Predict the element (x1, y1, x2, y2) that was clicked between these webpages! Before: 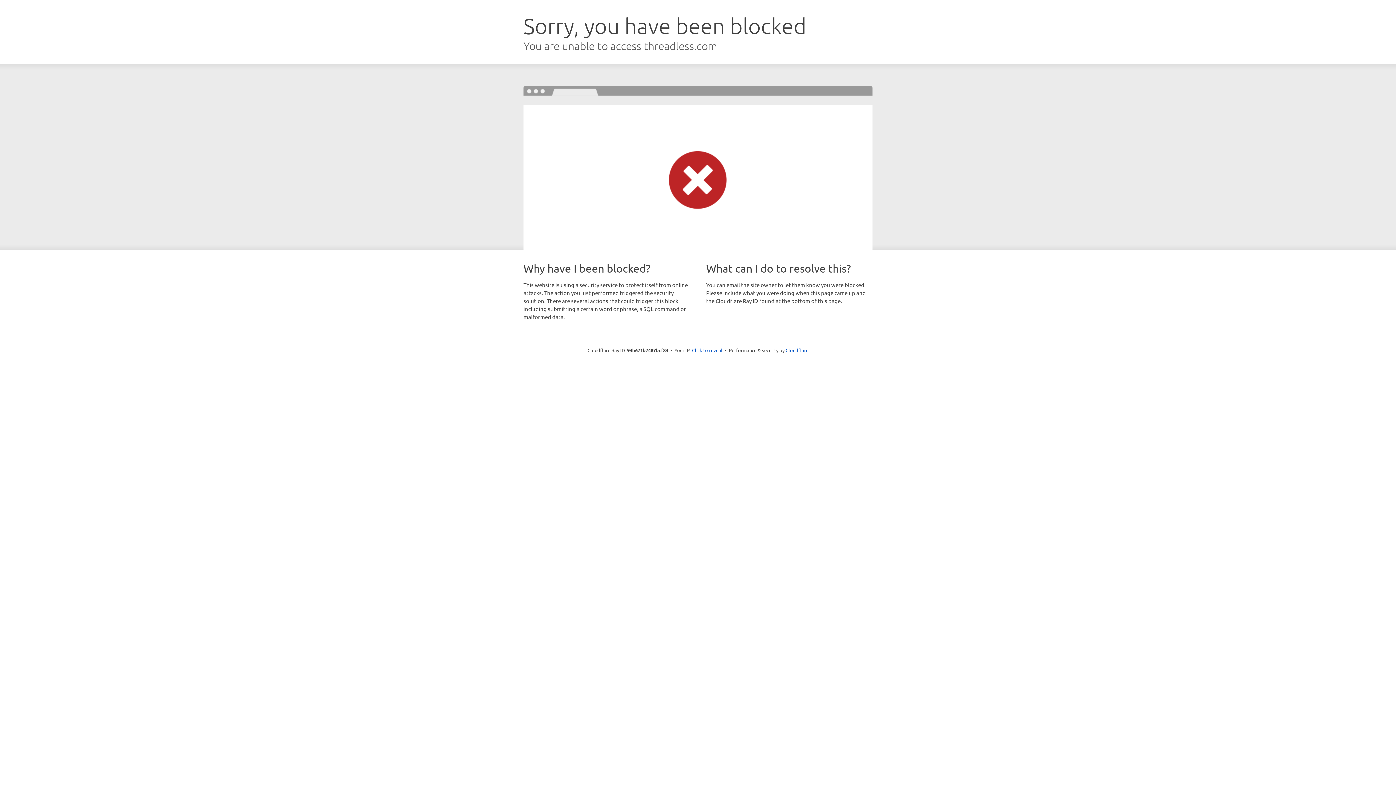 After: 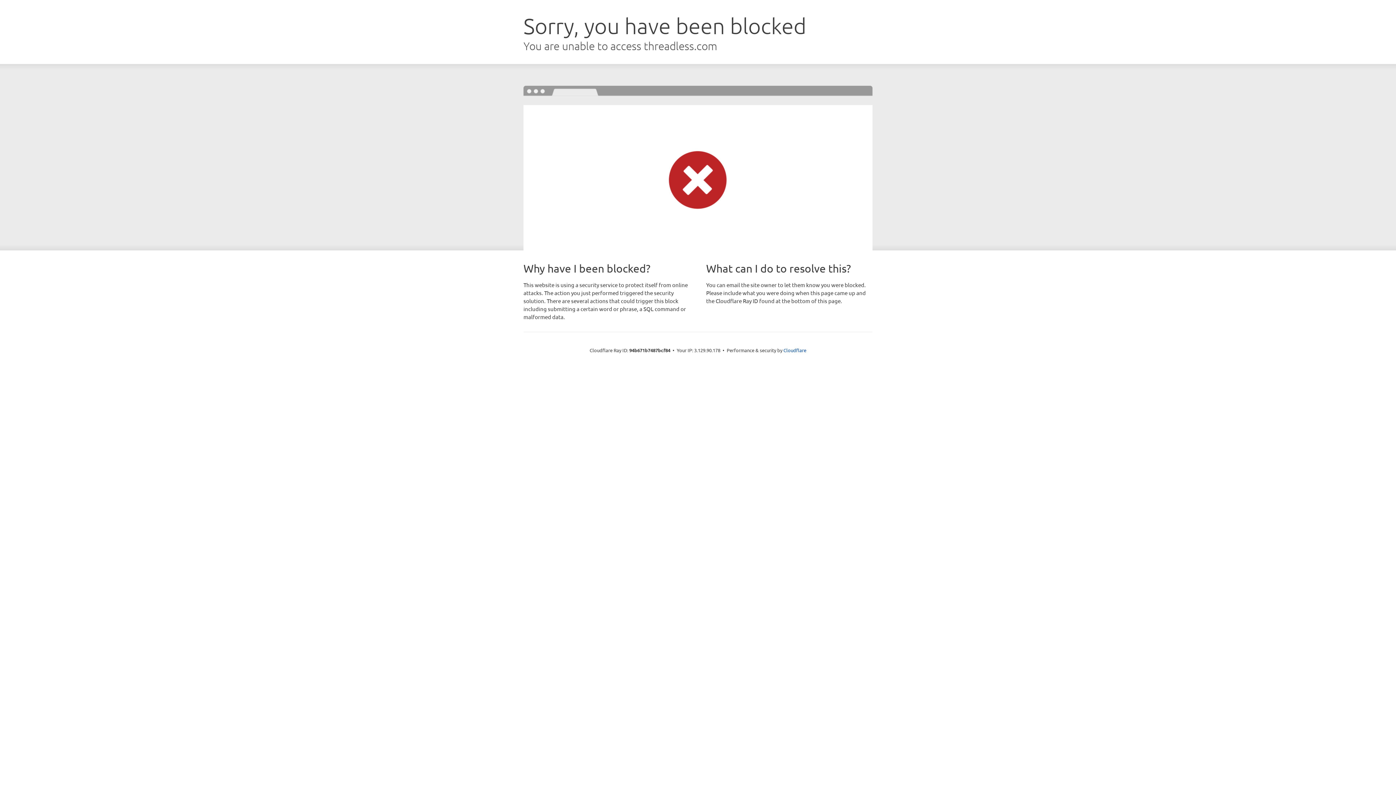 Action: label: Click to reveal bbox: (692, 346, 722, 353)